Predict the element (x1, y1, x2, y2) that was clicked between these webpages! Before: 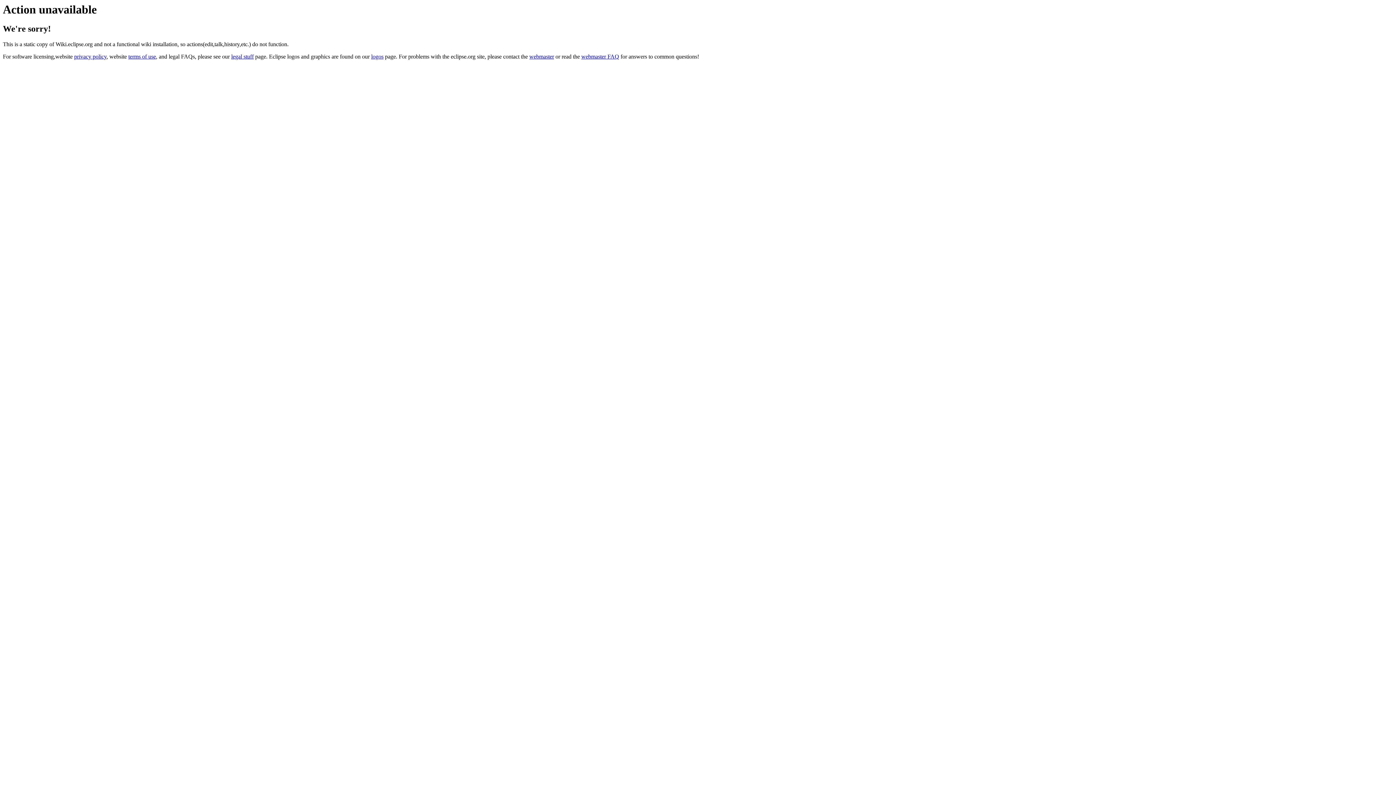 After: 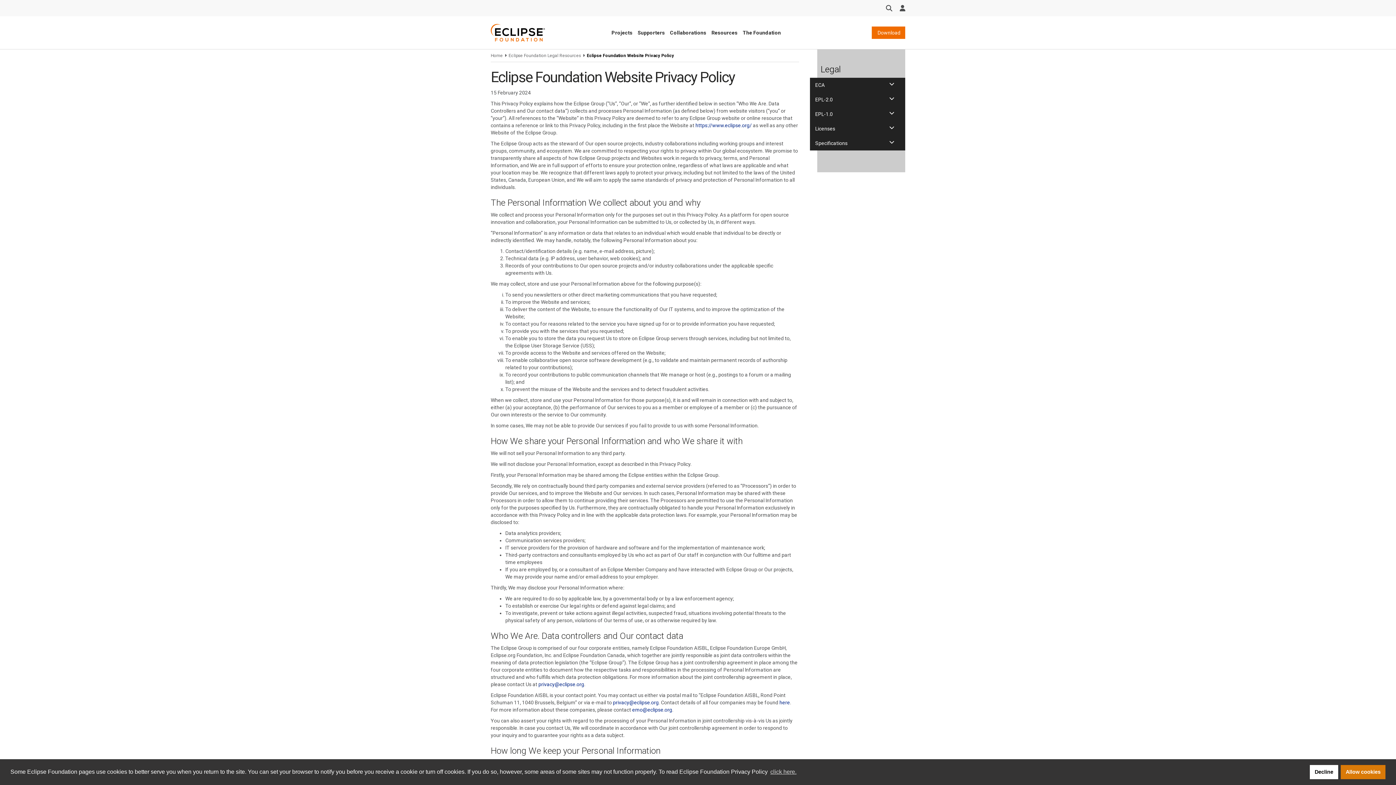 Action: label: privacy policy bbox: (74, 53, 106, 59)